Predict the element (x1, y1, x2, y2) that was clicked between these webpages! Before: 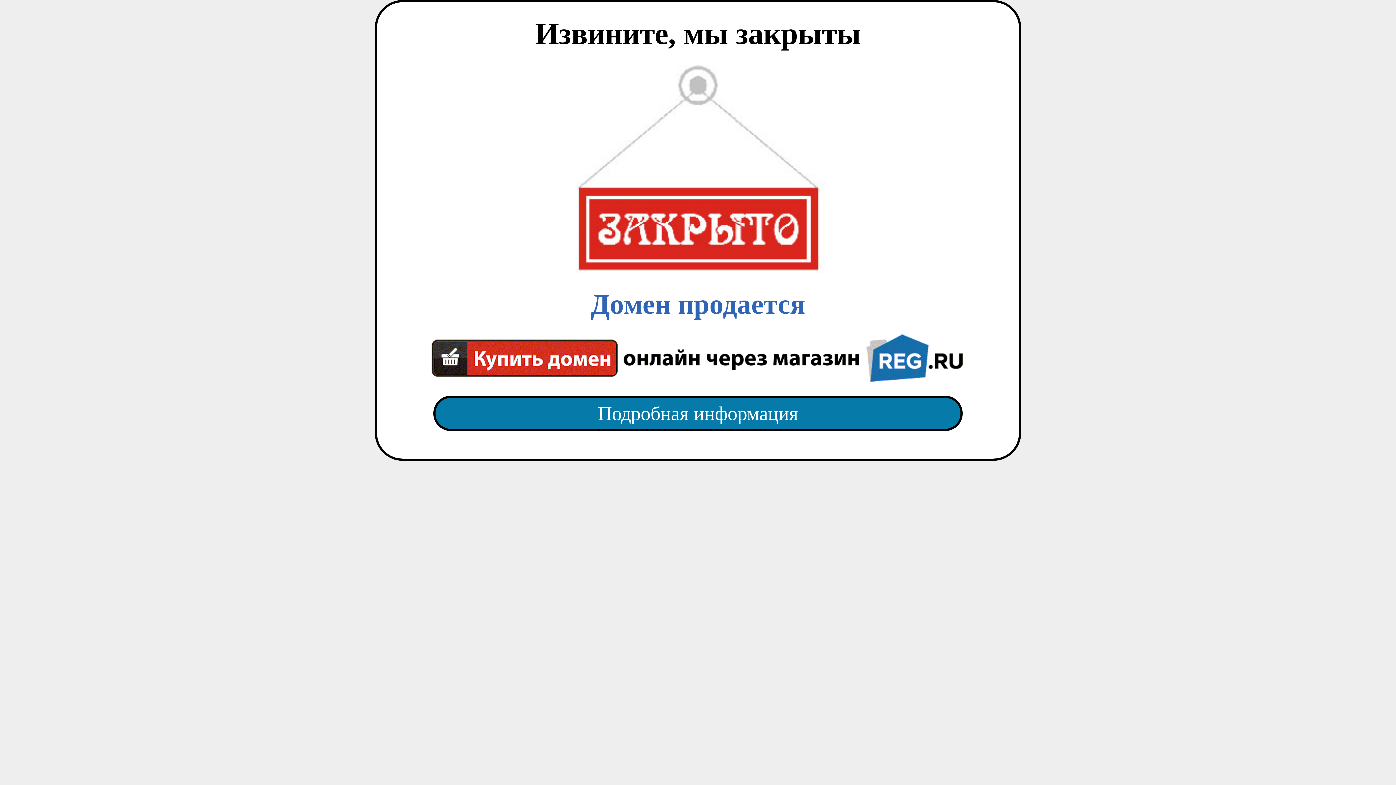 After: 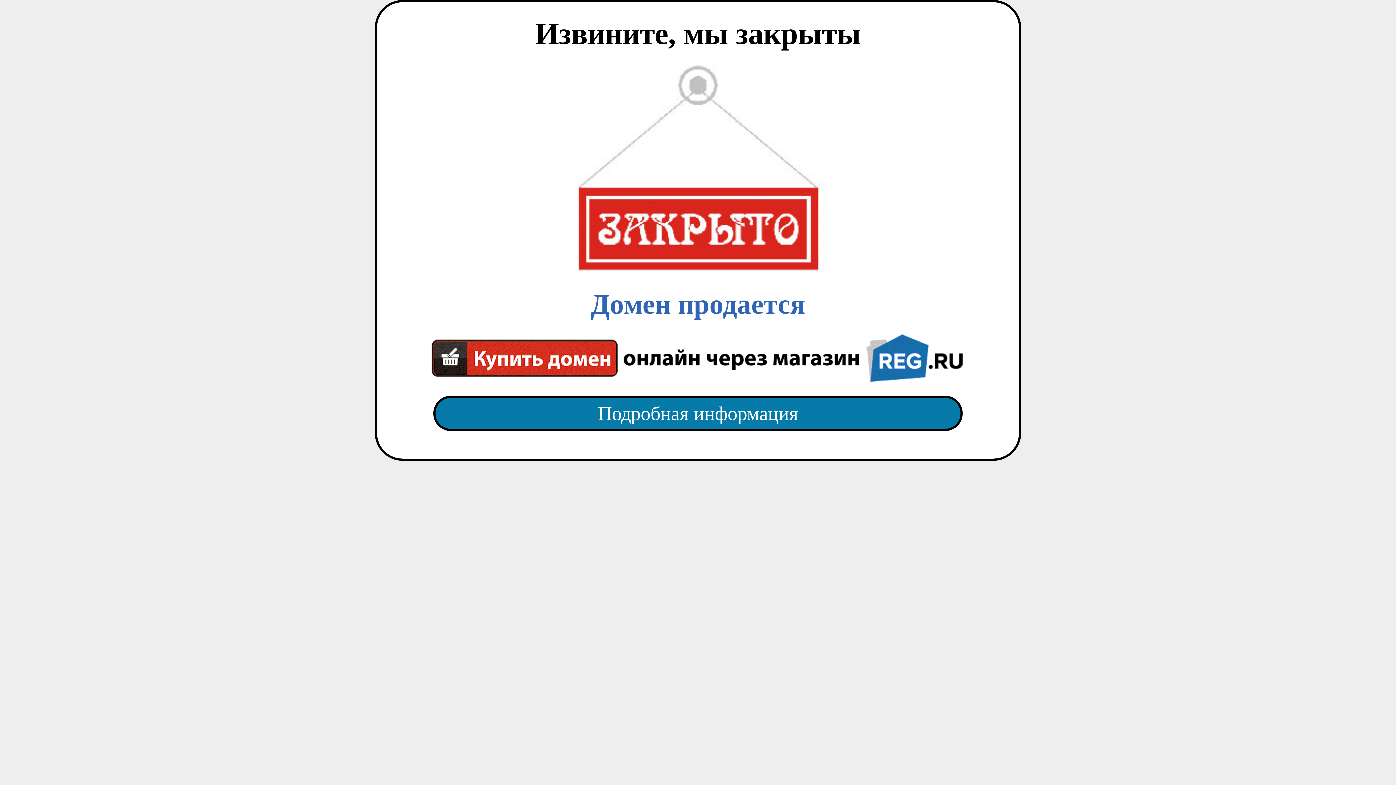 Action: bbox: (418, 65, 977, 382) label: Домен продается